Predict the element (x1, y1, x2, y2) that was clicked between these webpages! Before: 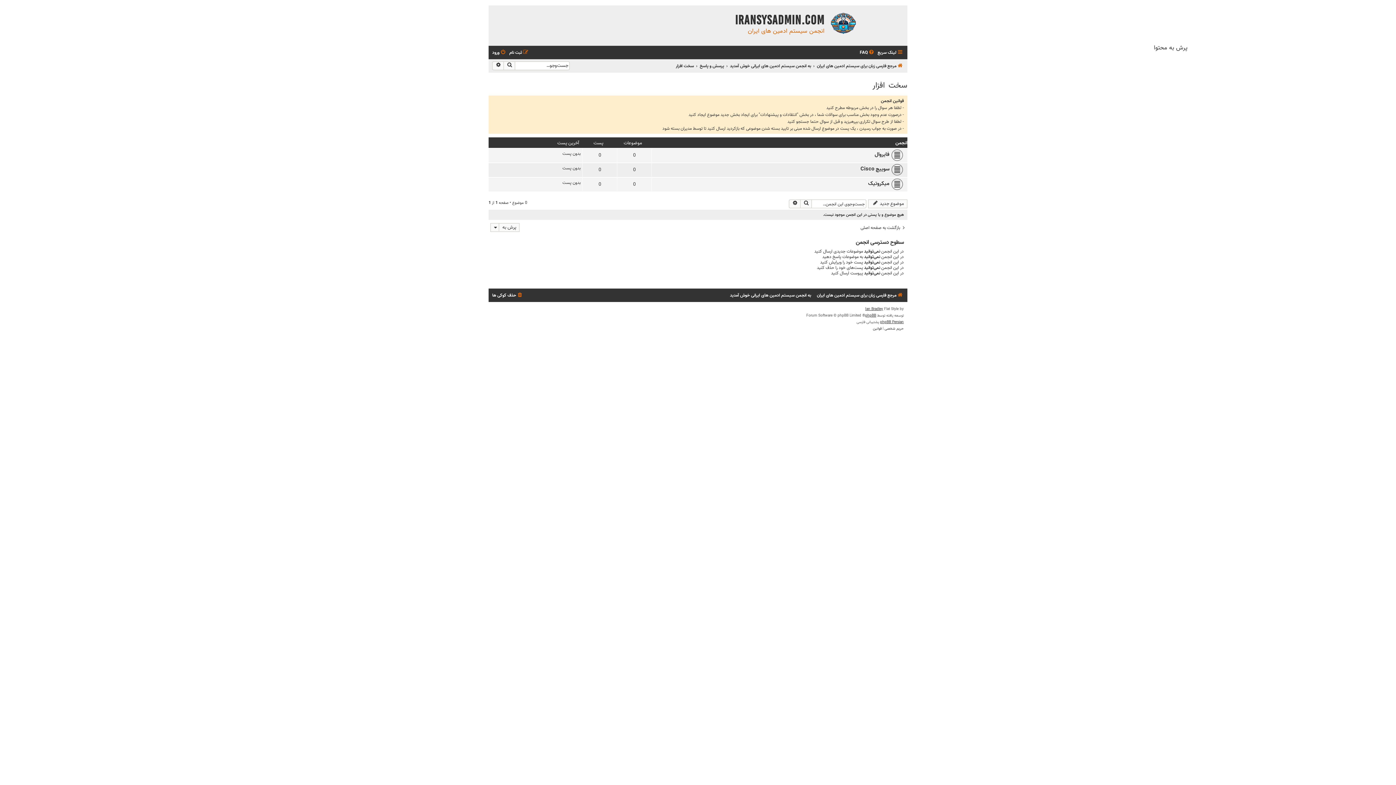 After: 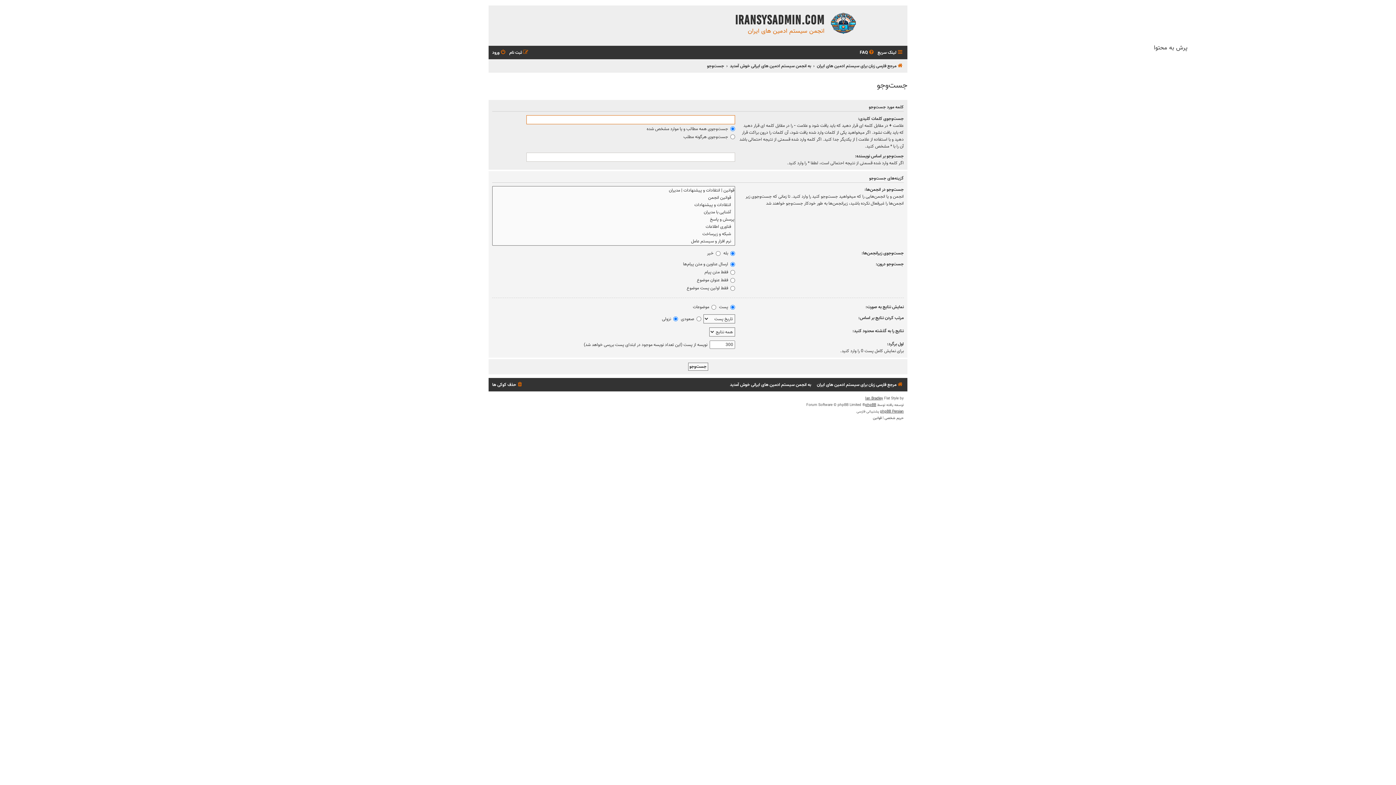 Action: bbox: (503, 61, 515, 70) label: جست‌وجو